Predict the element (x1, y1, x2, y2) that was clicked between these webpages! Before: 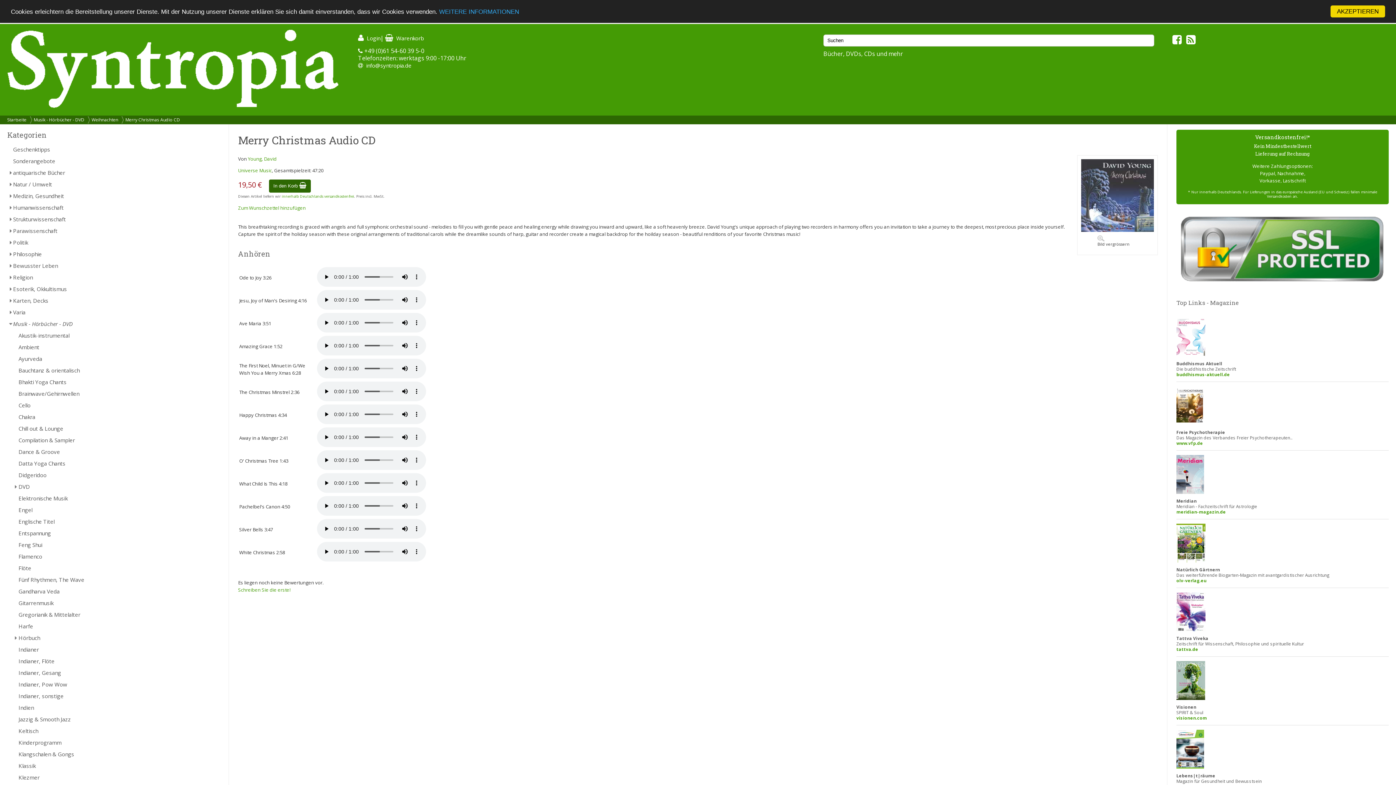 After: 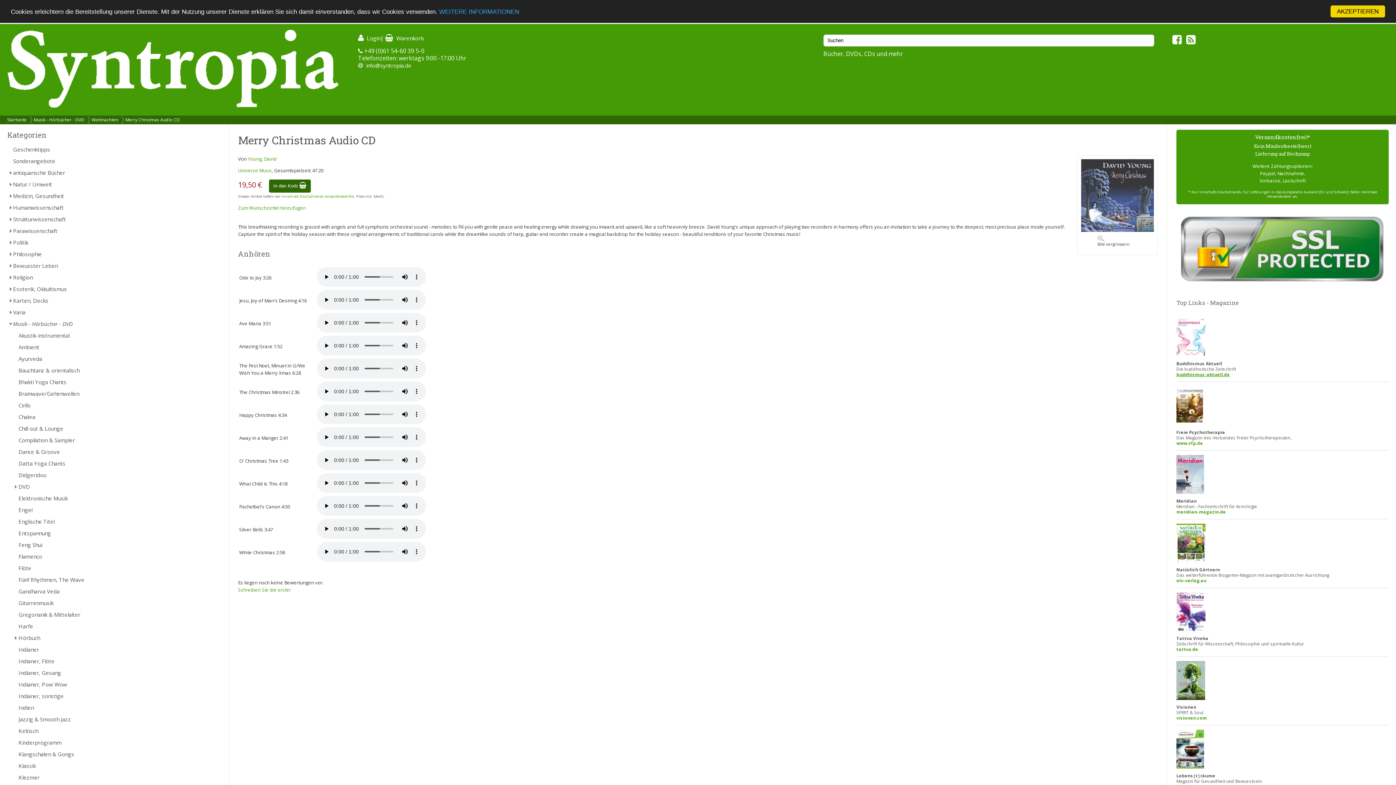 Action: bbox: (1176, 371, 1230, 377) label: buddhismus-aktuell.de